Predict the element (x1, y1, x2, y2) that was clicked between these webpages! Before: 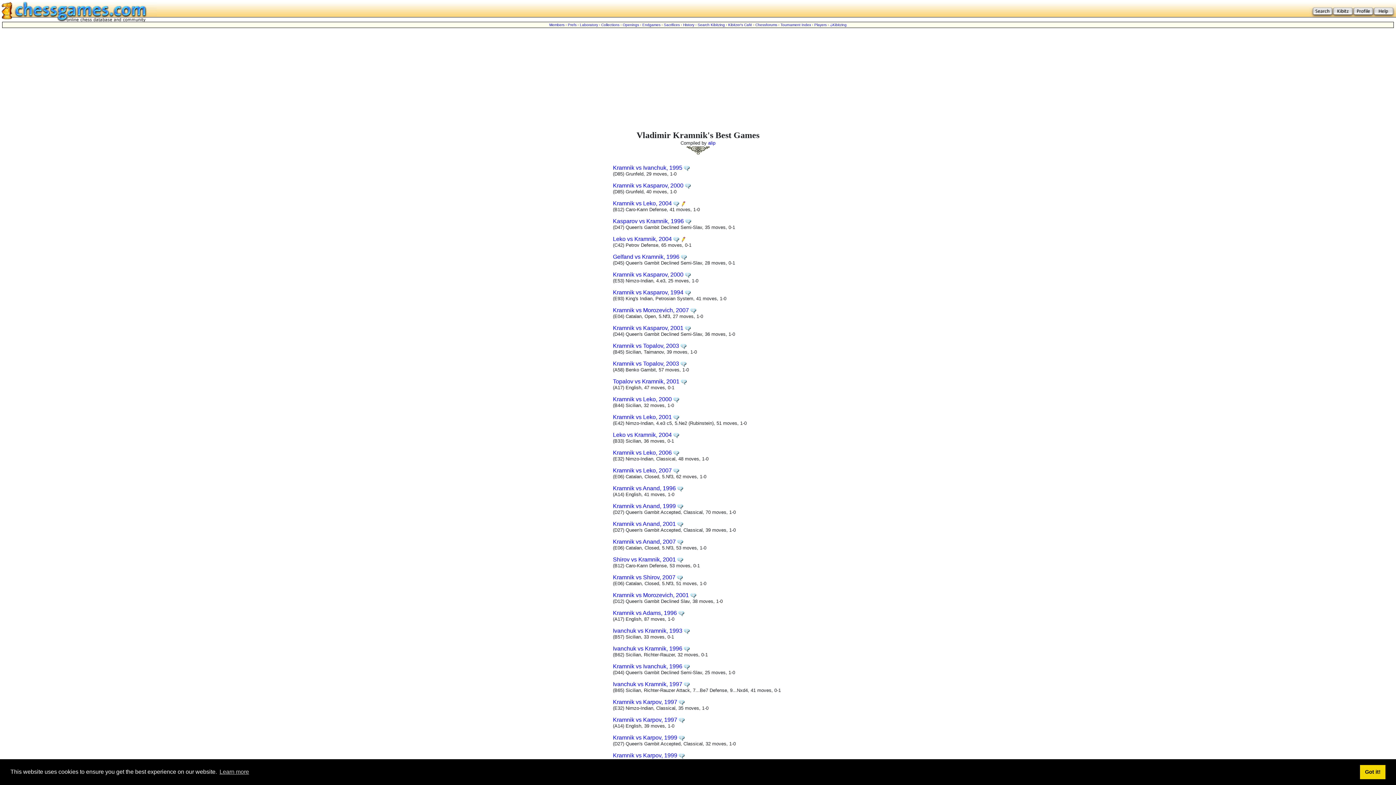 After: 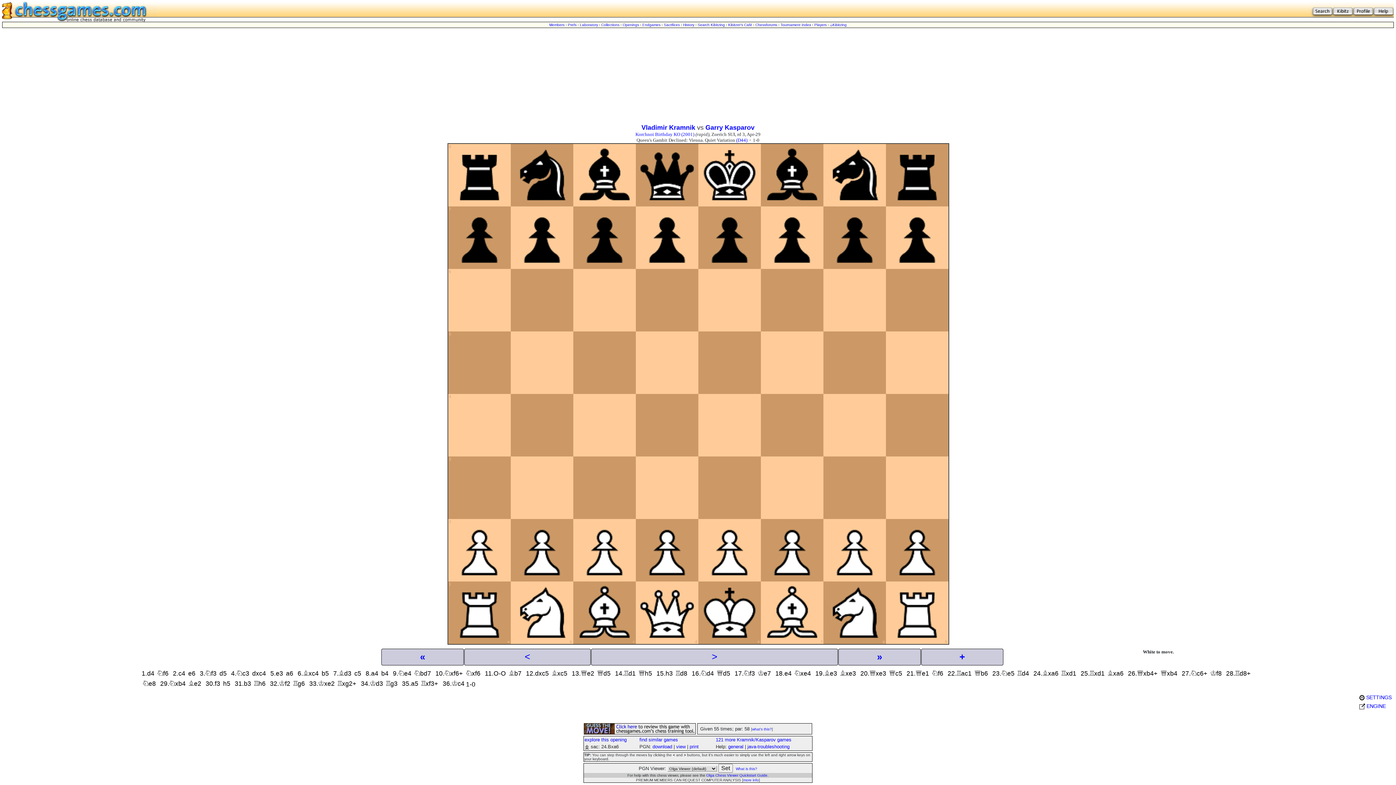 Action: label: Kramnik vs Kasparov, 2001 bbox: (613, 325, 683, 331)